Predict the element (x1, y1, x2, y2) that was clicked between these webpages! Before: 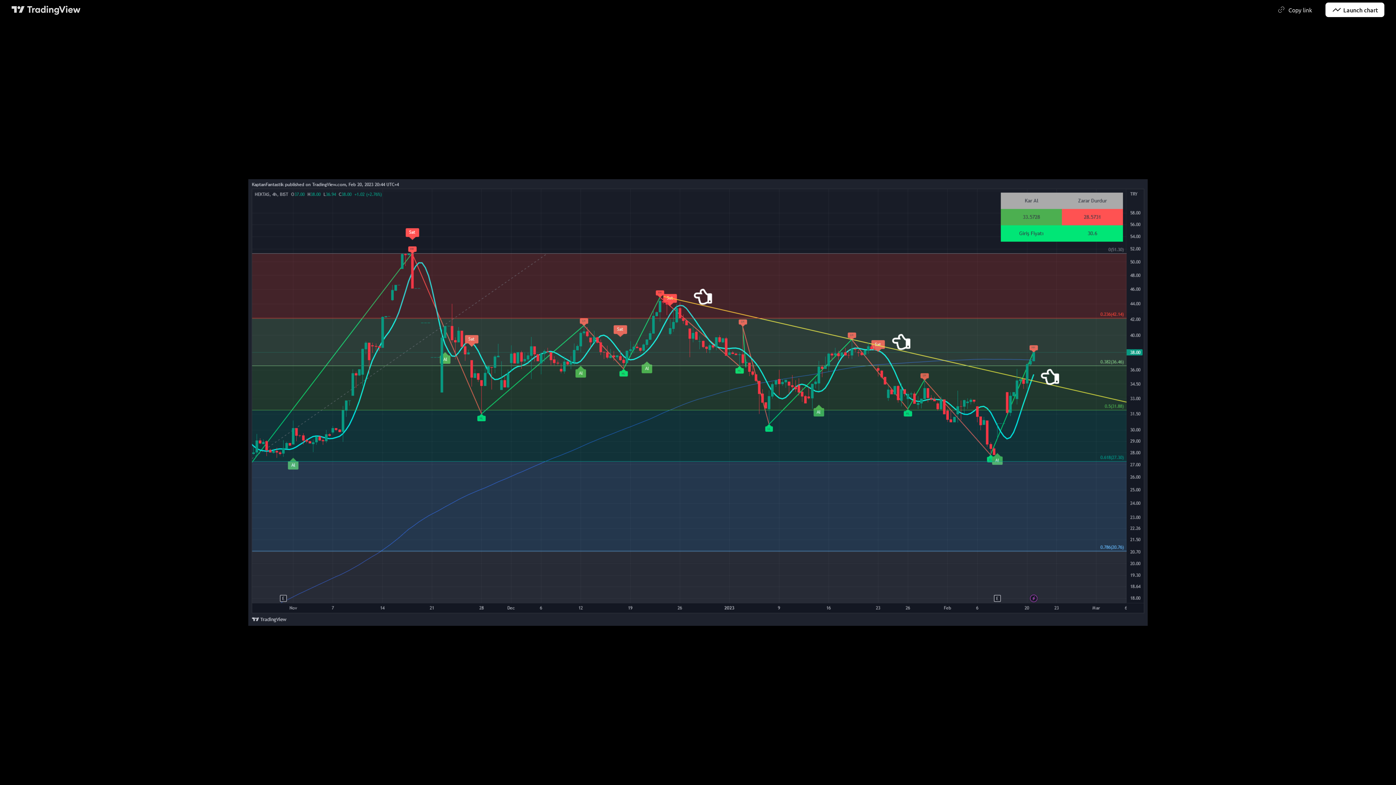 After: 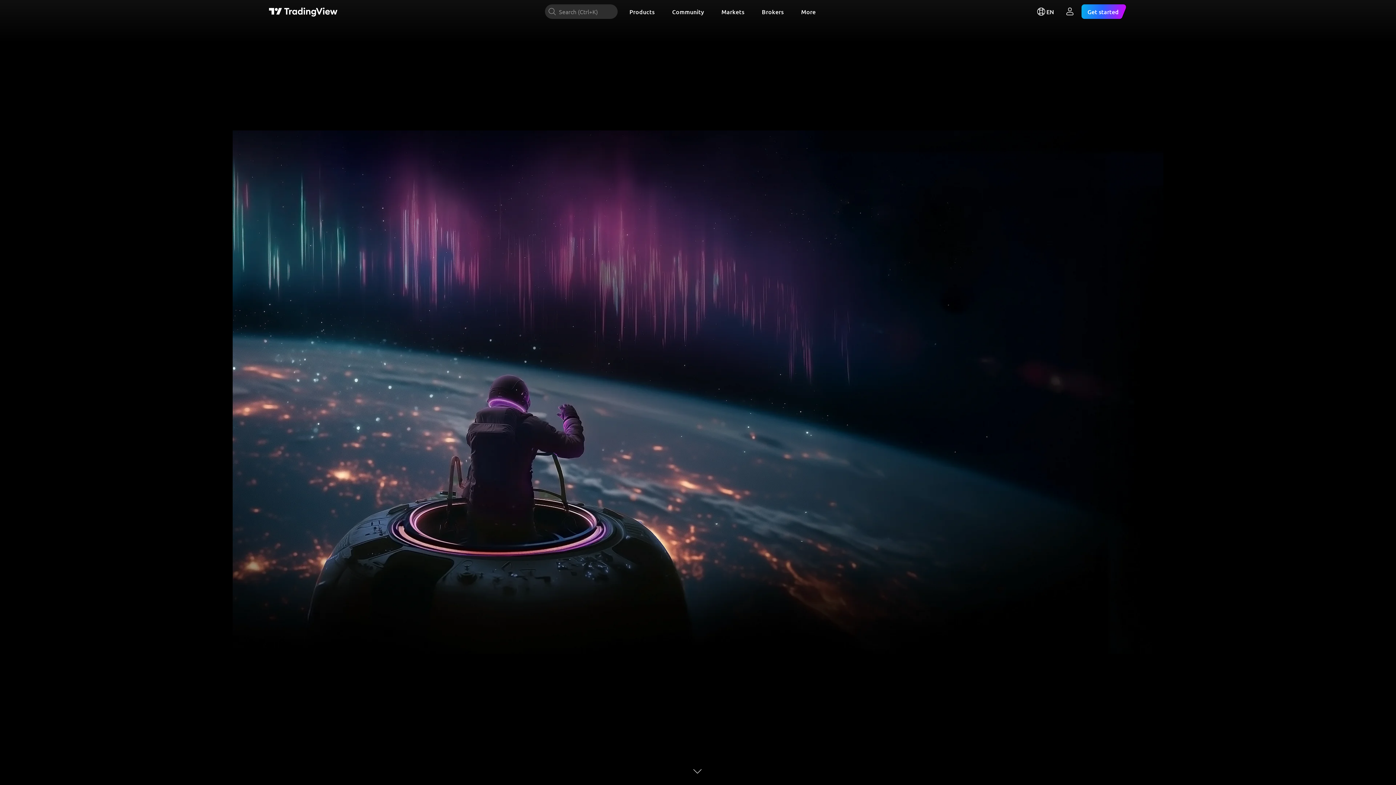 Action: bbox: (11, 4, 80, 14) label: TradingView main page